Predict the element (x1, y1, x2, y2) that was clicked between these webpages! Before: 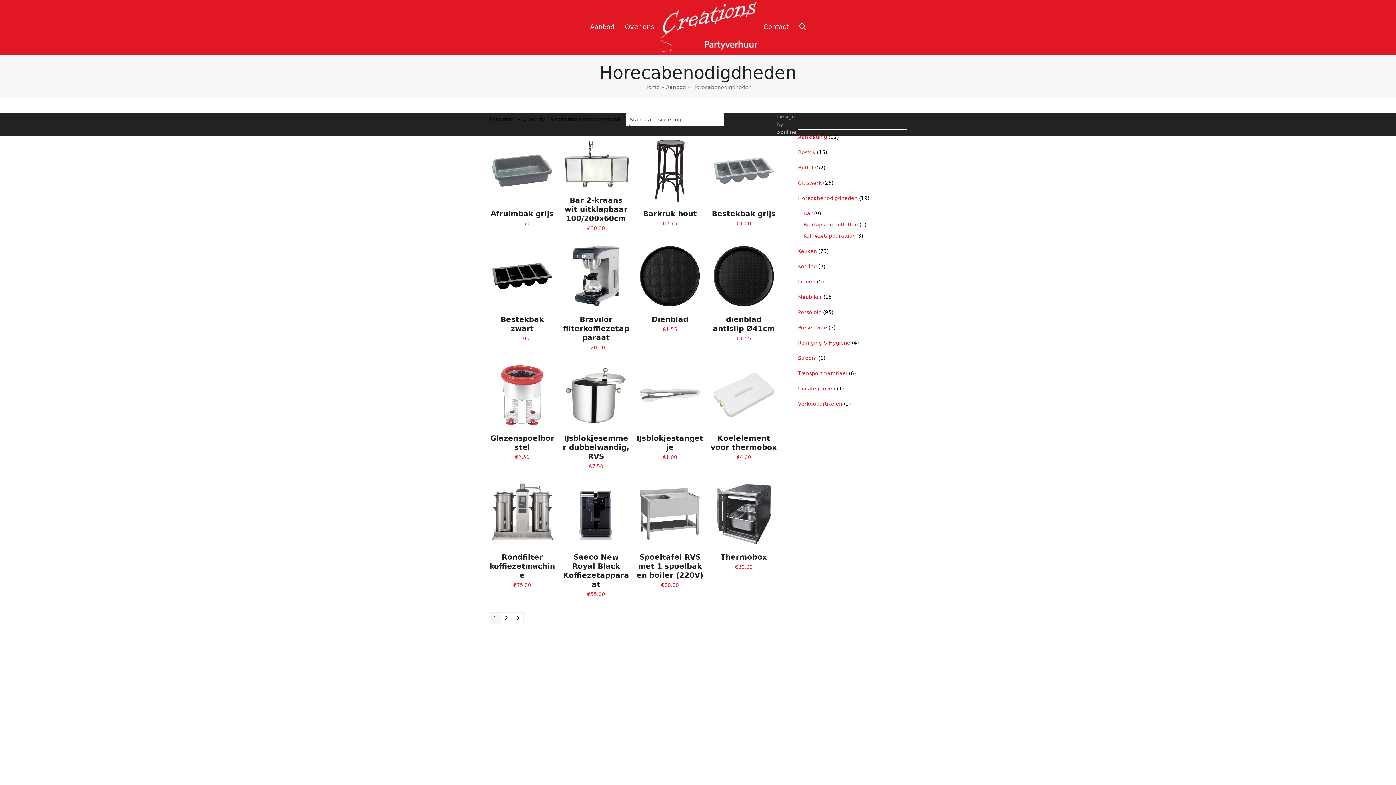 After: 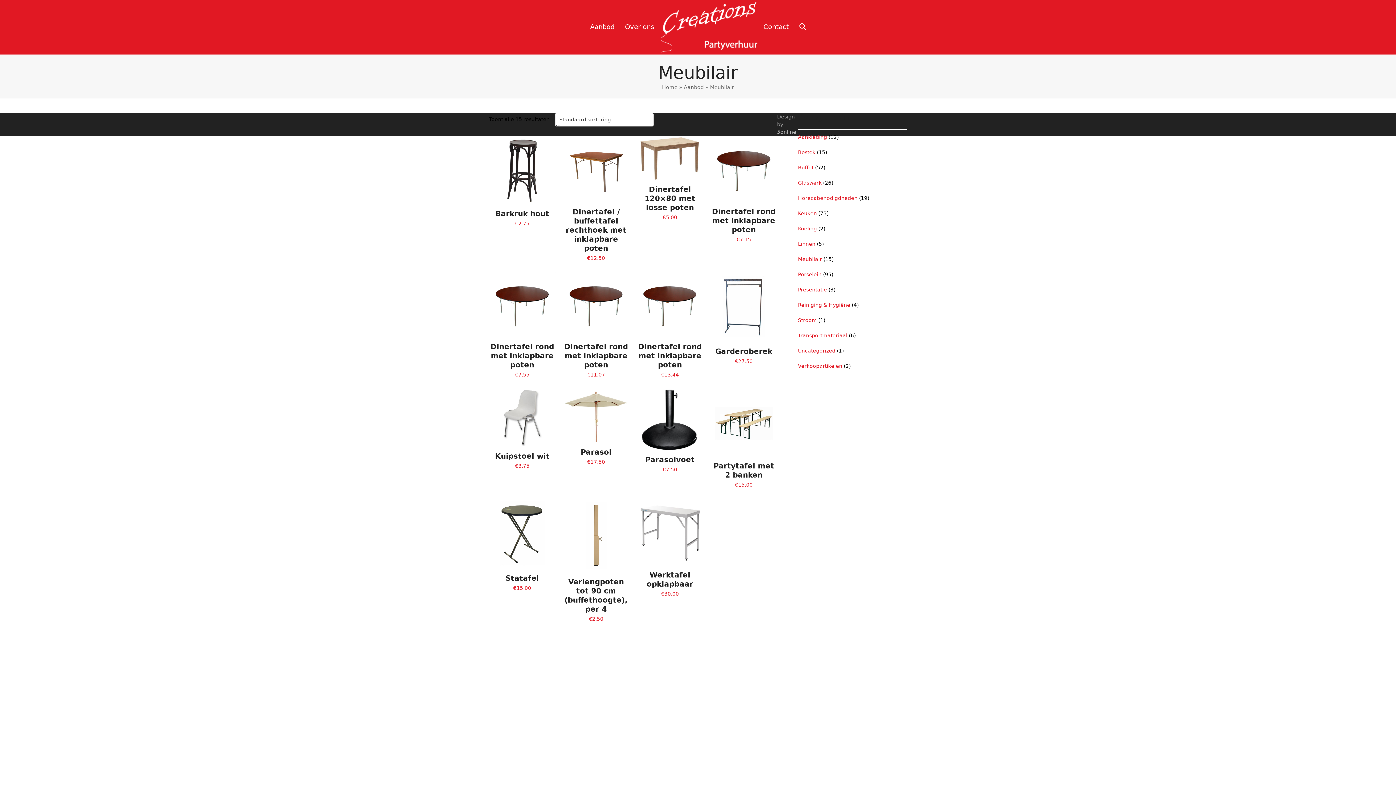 Action: label: Meubilair bbox: (798, 294, 822, 299)